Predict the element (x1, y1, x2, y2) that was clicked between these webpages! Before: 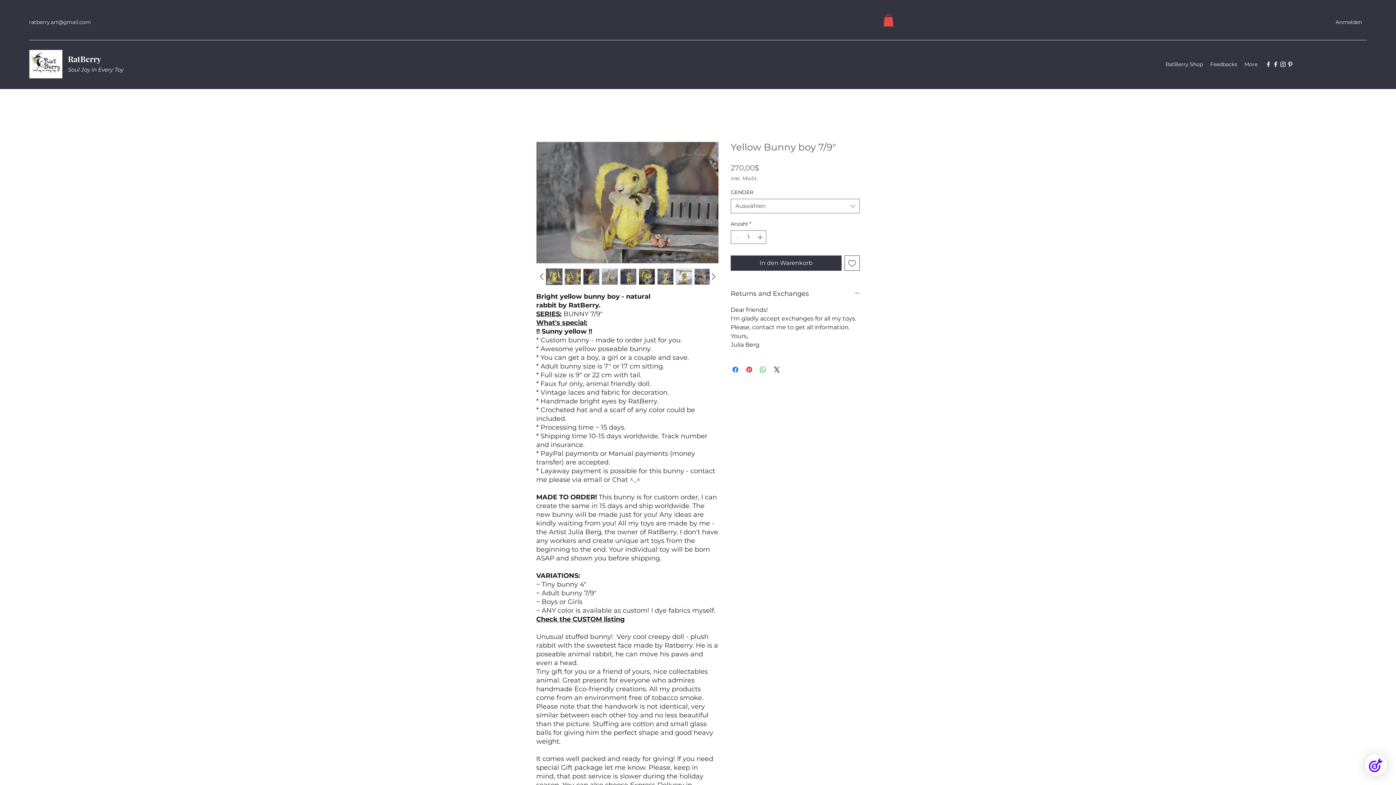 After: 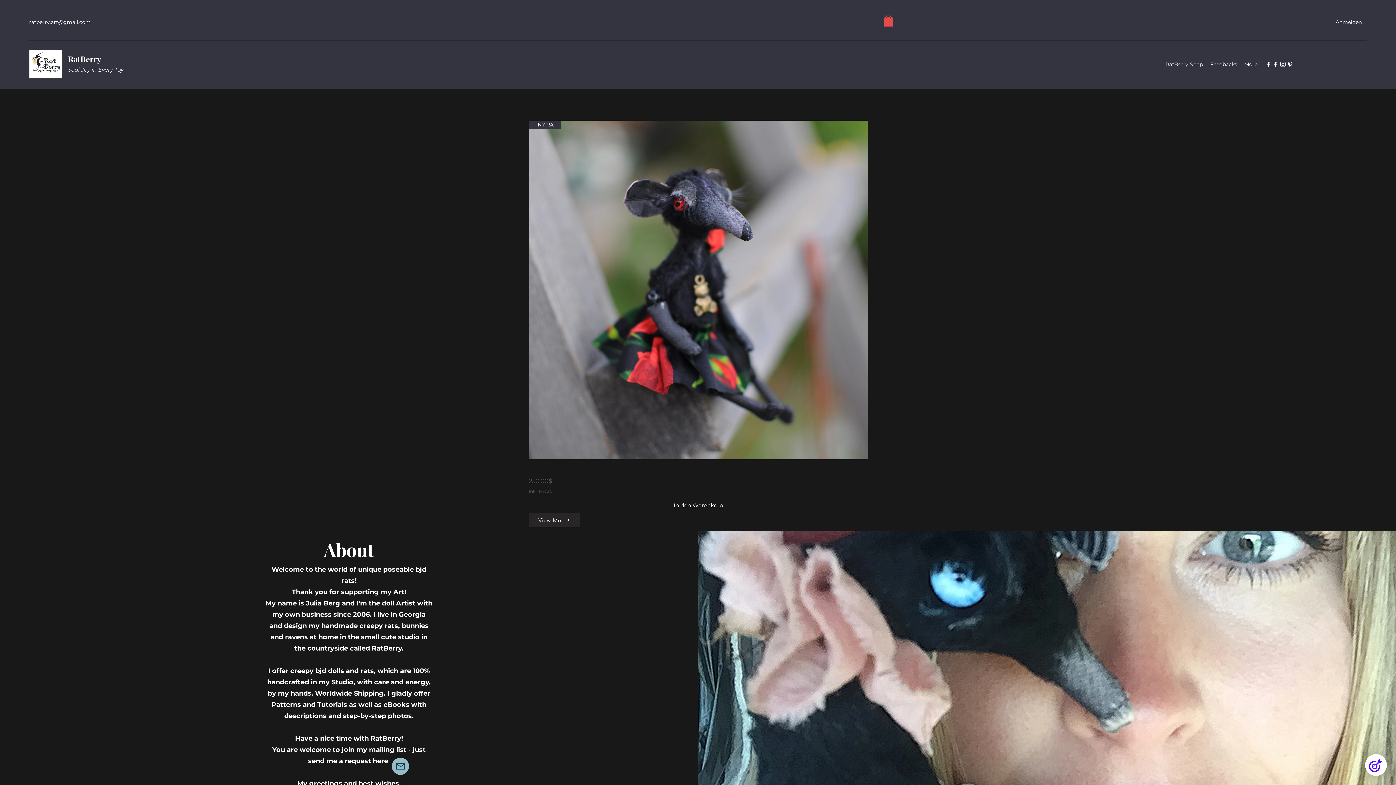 Action: bbox: (1162, 59, 1206, 69) label: RatBerry Shop